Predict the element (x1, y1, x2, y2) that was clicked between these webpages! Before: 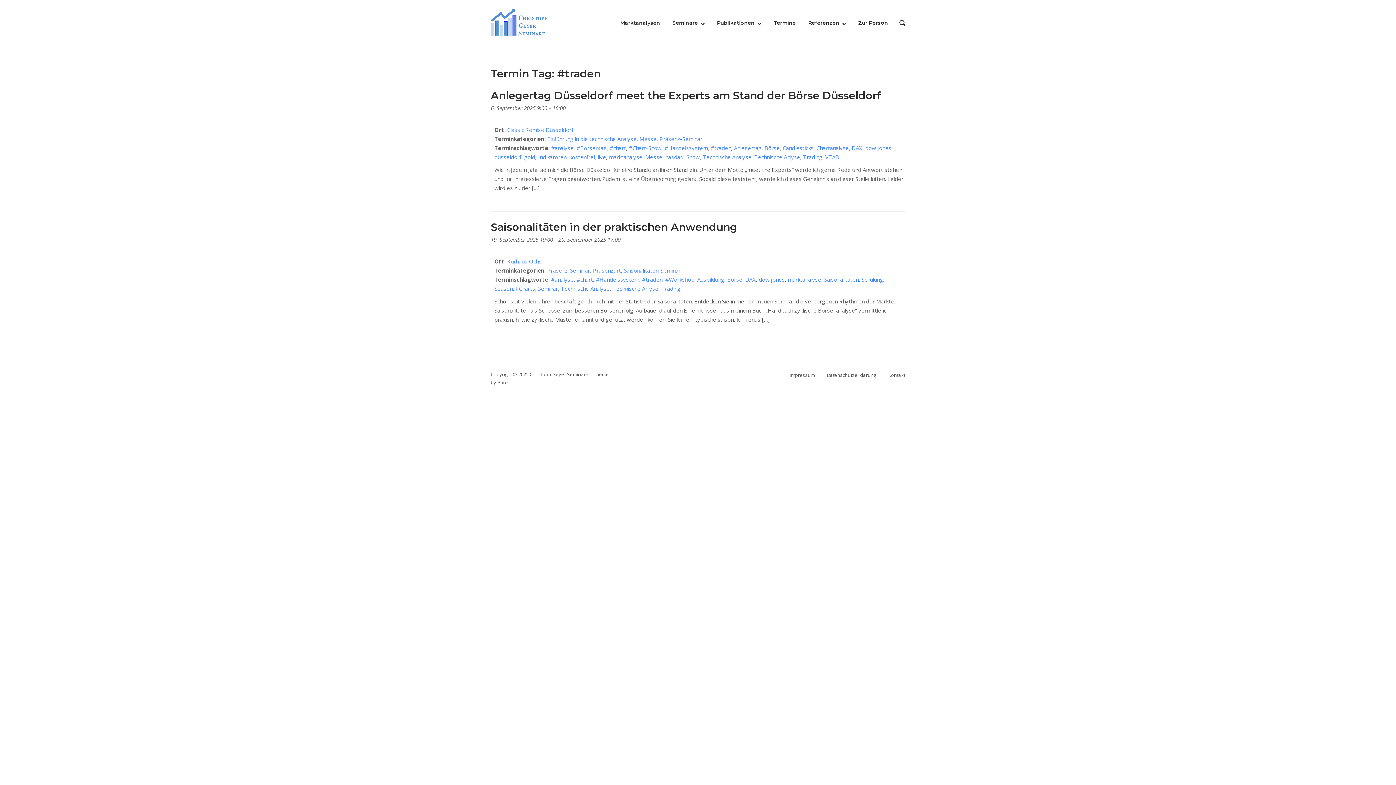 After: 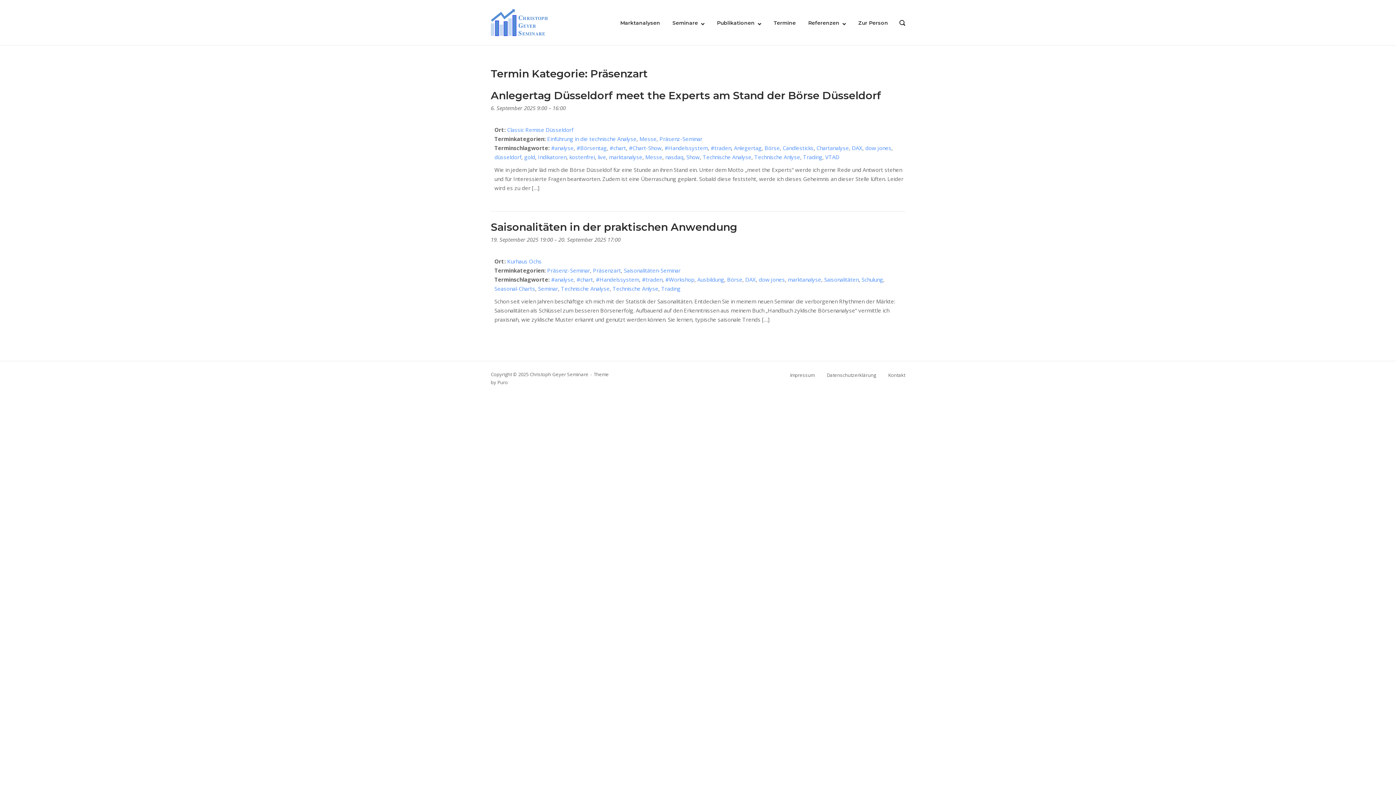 Action: bbox: (593, 266, 621, 274) label: Präsenzart